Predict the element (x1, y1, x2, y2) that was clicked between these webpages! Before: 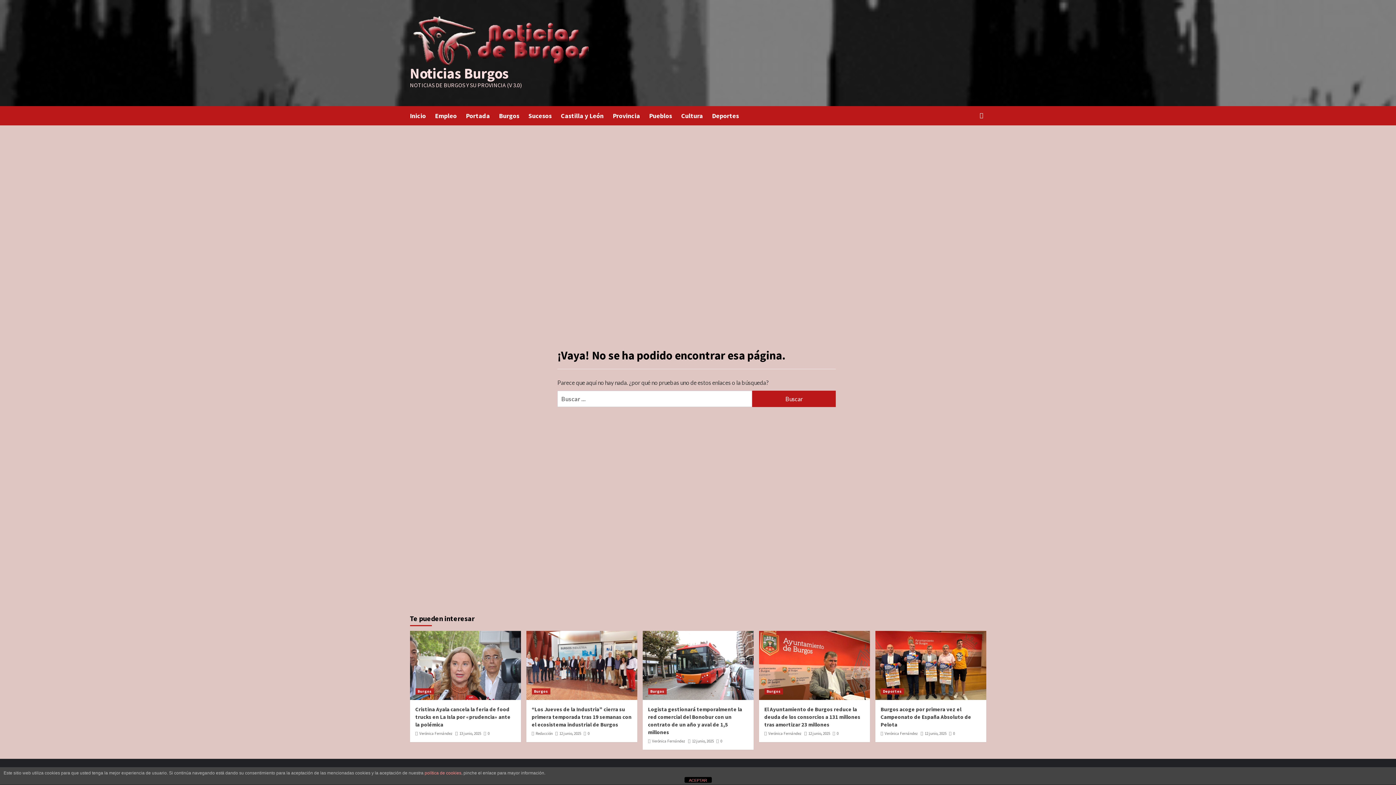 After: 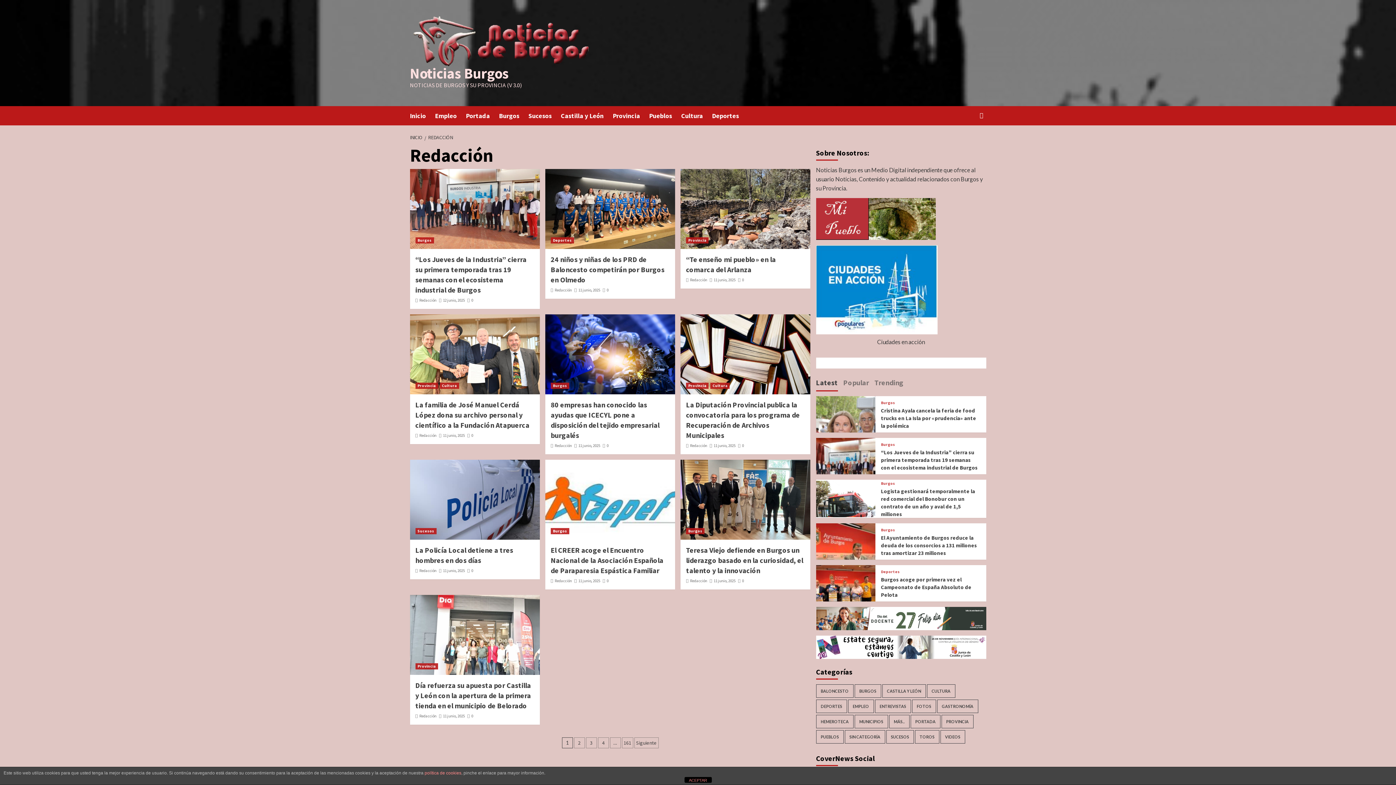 Action: bbox: (535, 731, 552, 736) label: Redacción